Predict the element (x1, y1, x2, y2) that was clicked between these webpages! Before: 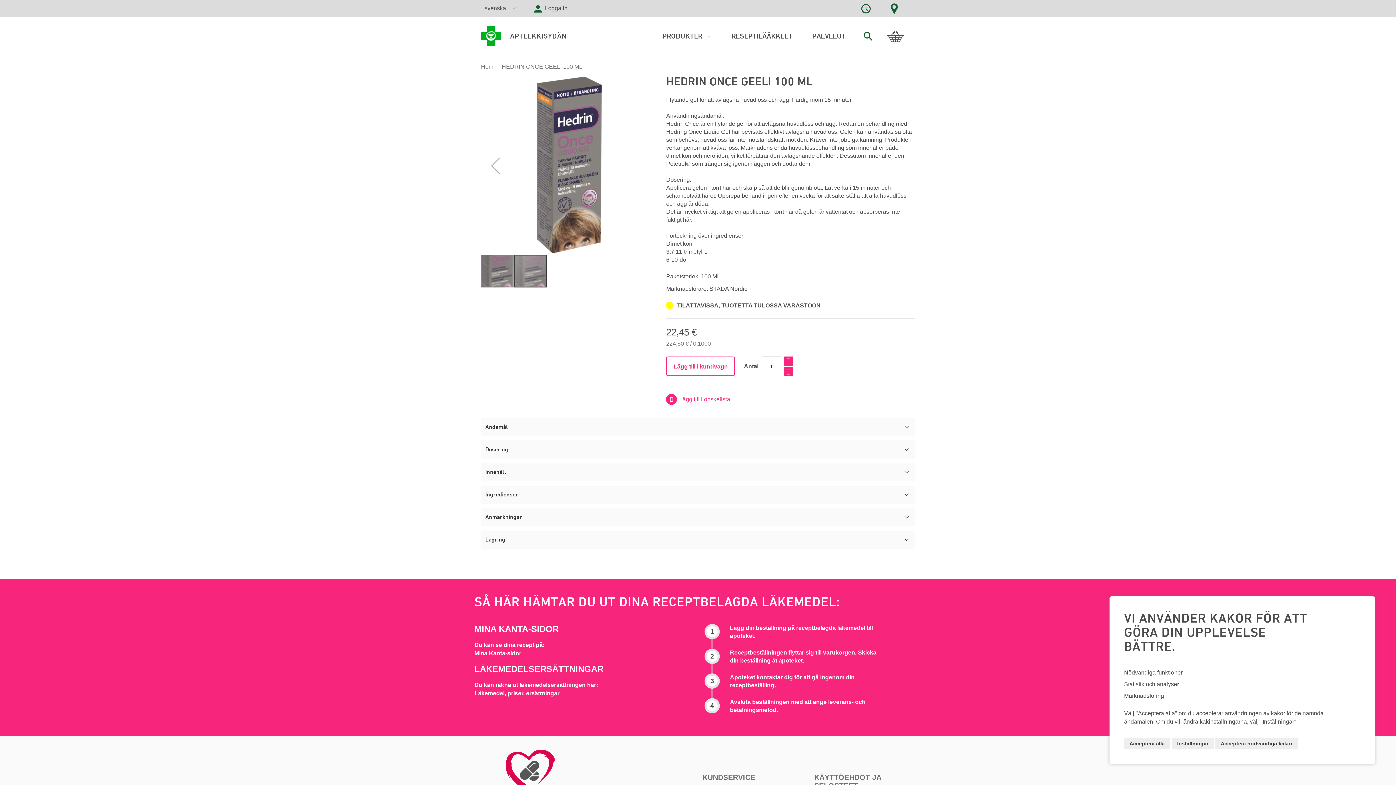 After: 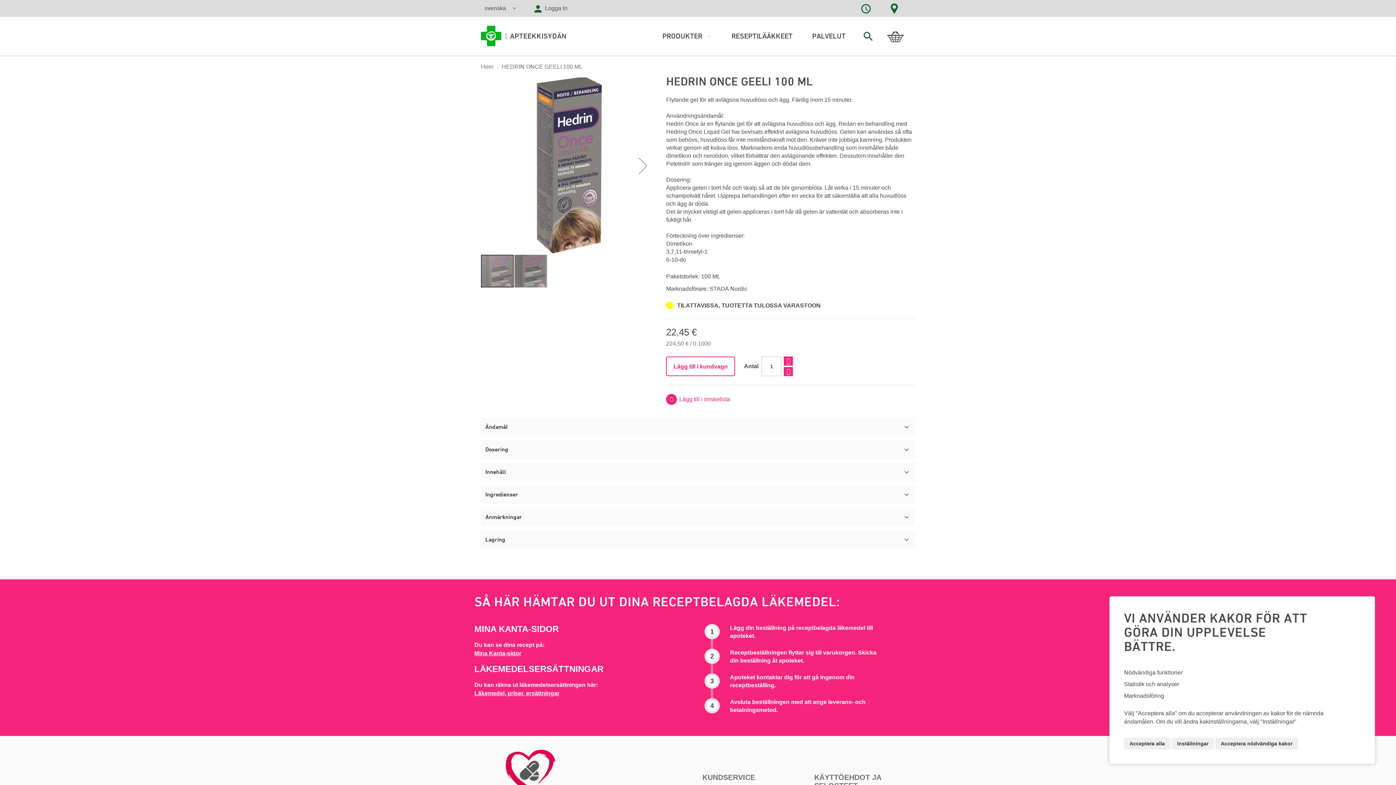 Action: bbox: (481, 77, 514, 111) label: HEDRIN ONCE GEELI 100 ML